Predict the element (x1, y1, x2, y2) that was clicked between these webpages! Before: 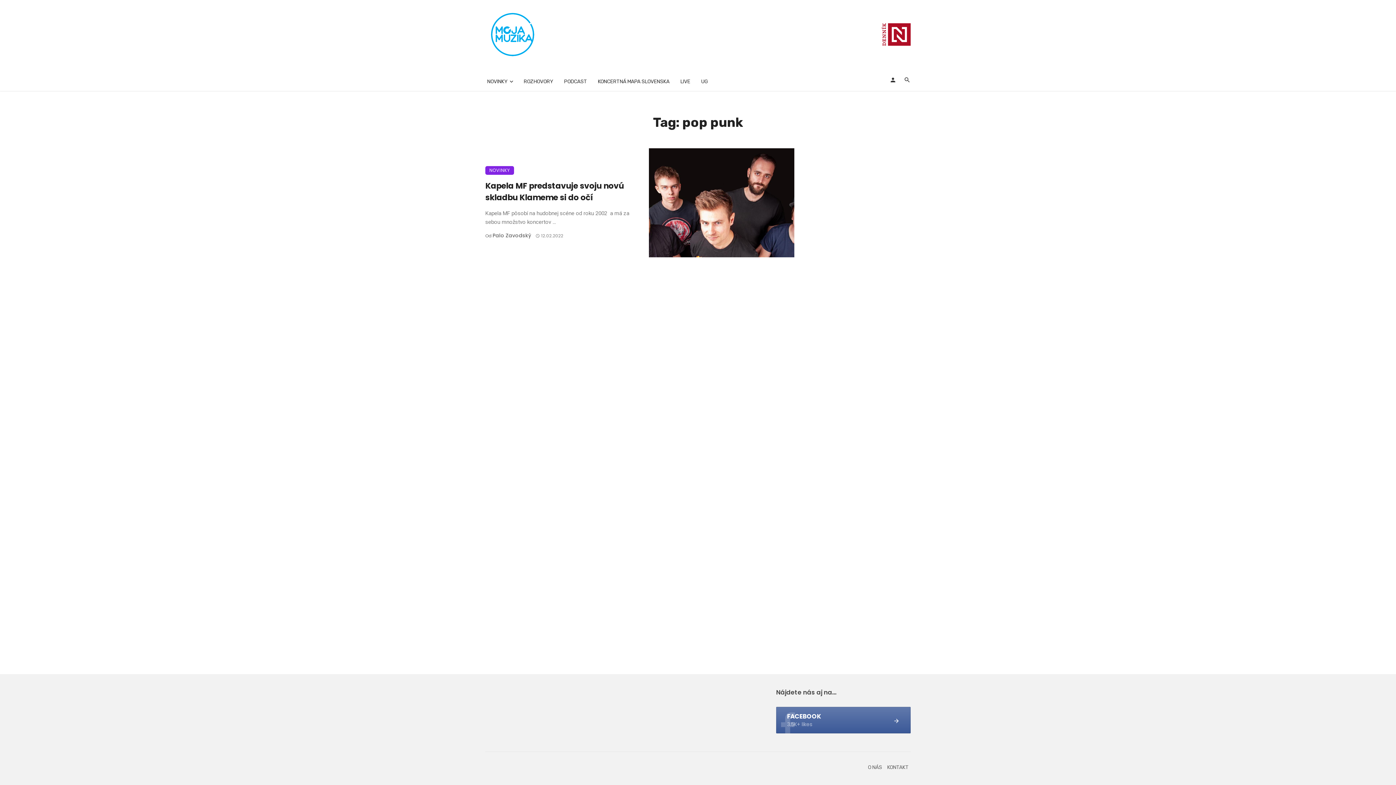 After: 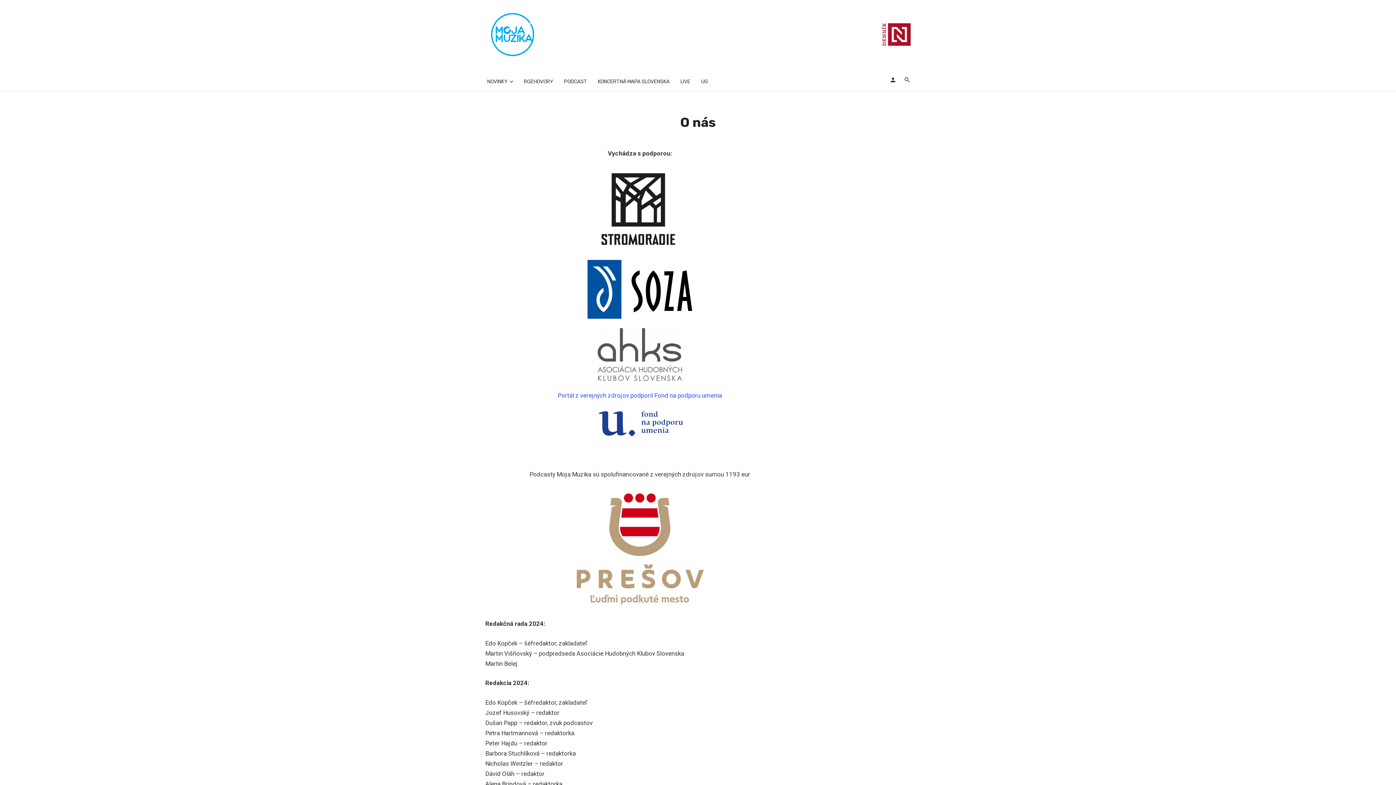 Action: bbox: (868, 764, 882, 771) label: O NÁS